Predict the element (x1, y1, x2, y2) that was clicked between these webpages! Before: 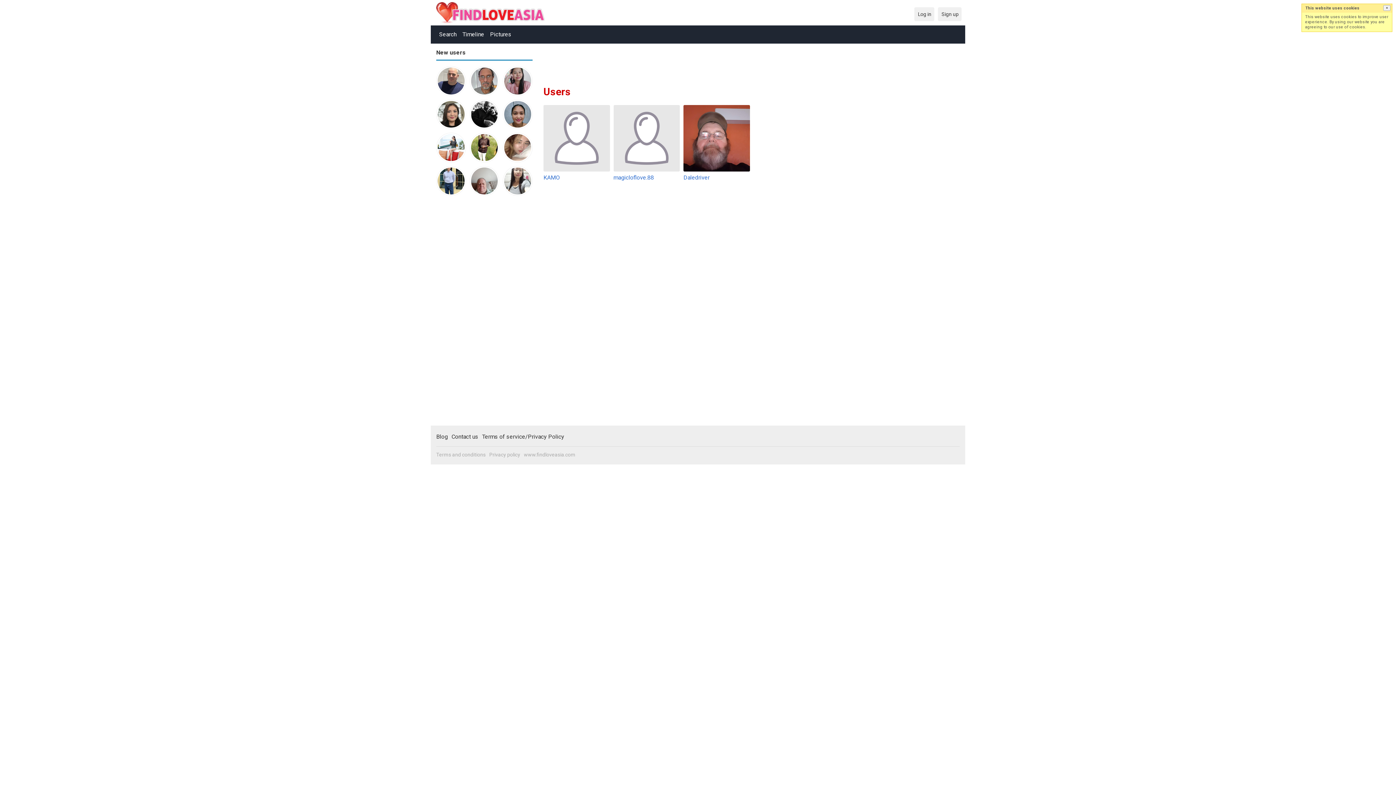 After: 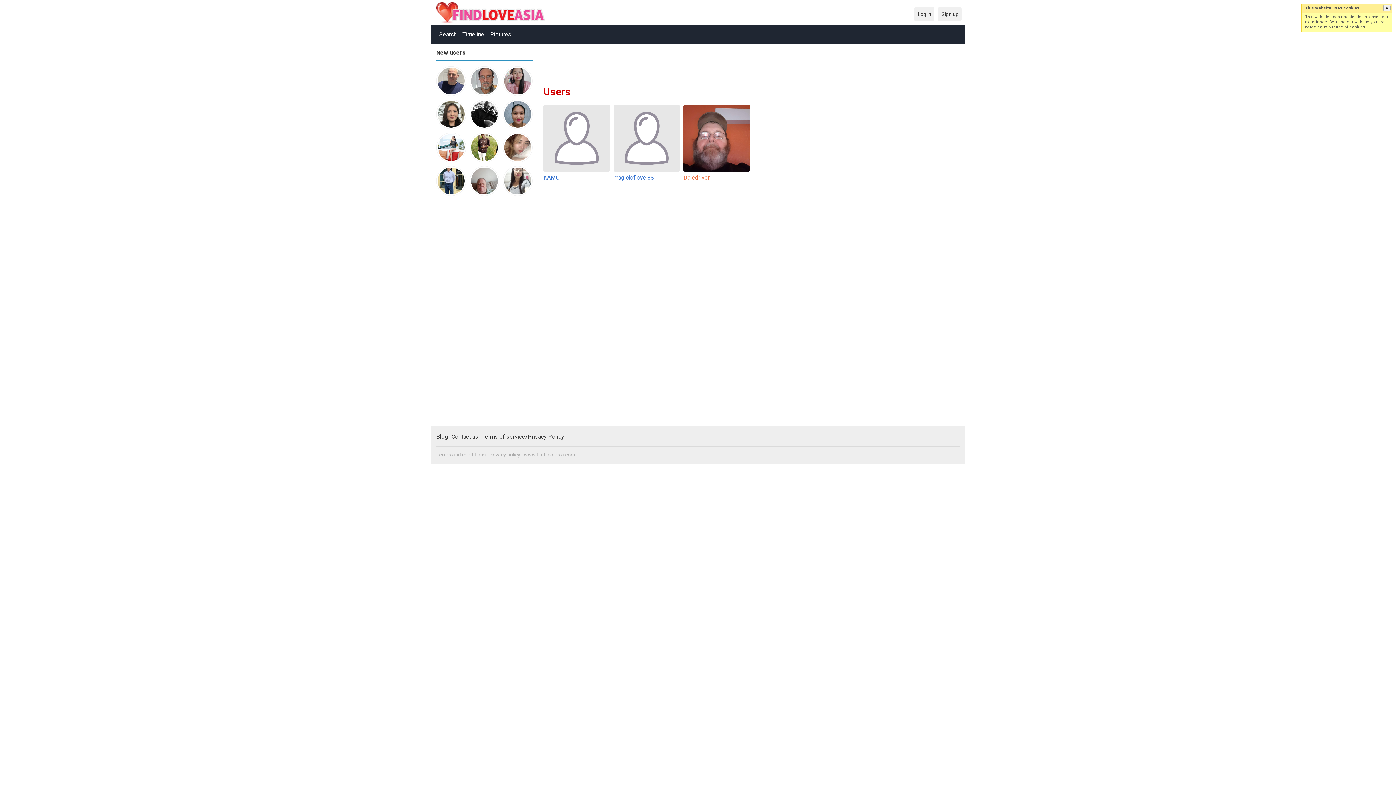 Action: bbox: (683, 174, 709, 180) label: Daledriver